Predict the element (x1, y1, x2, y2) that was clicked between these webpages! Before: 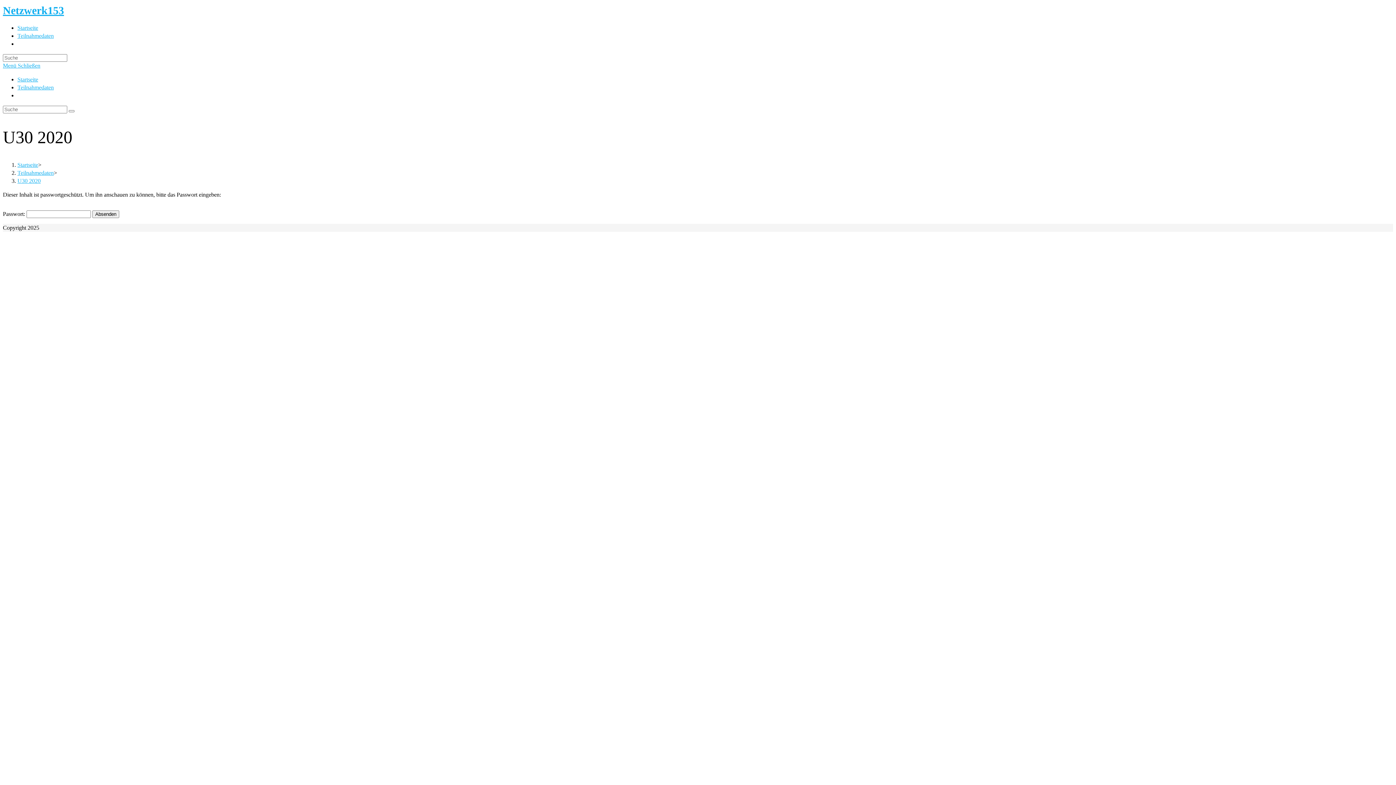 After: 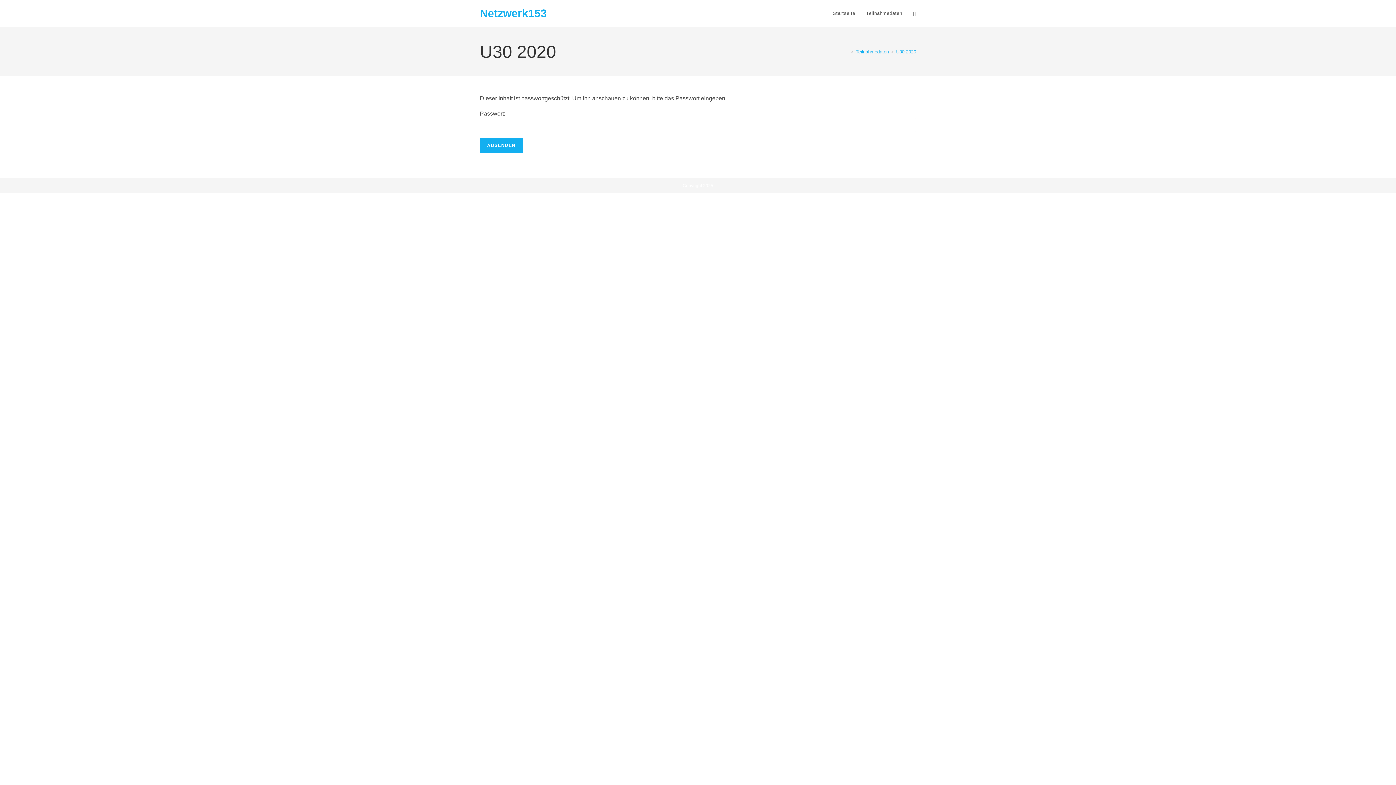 Action: label: U30 2020 bbox: (17, 177, 40, 184)